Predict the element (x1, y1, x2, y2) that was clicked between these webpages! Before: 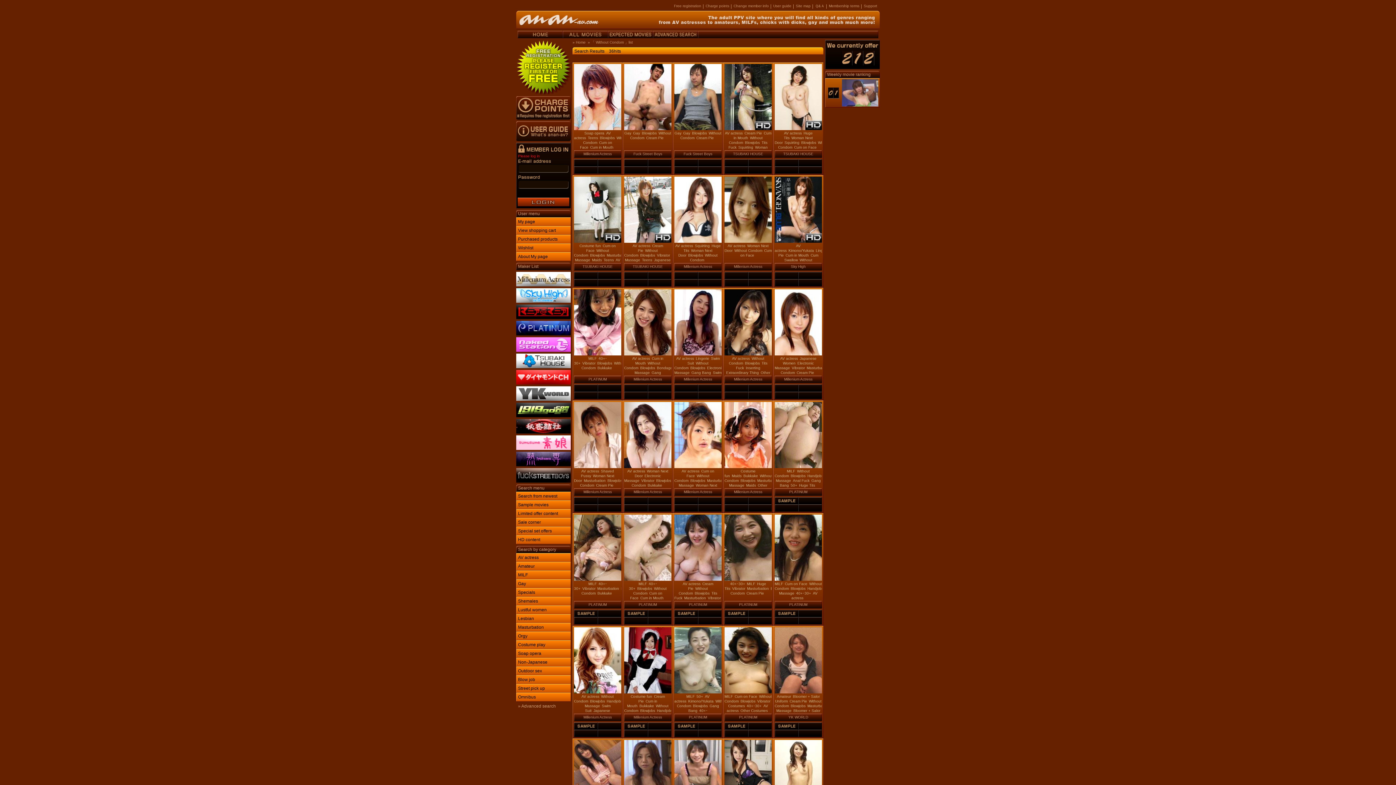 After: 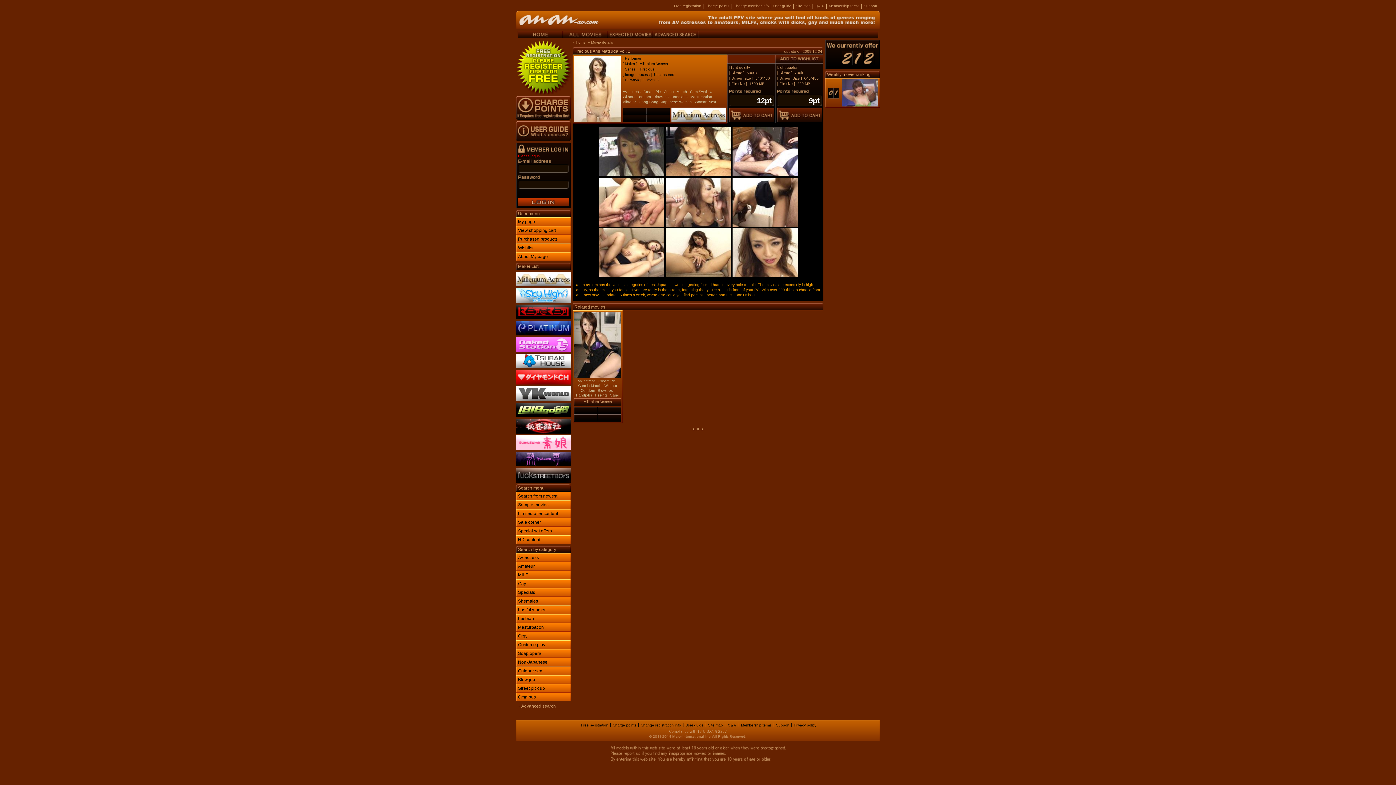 Action: bbox: (774, 740, 822, 744)